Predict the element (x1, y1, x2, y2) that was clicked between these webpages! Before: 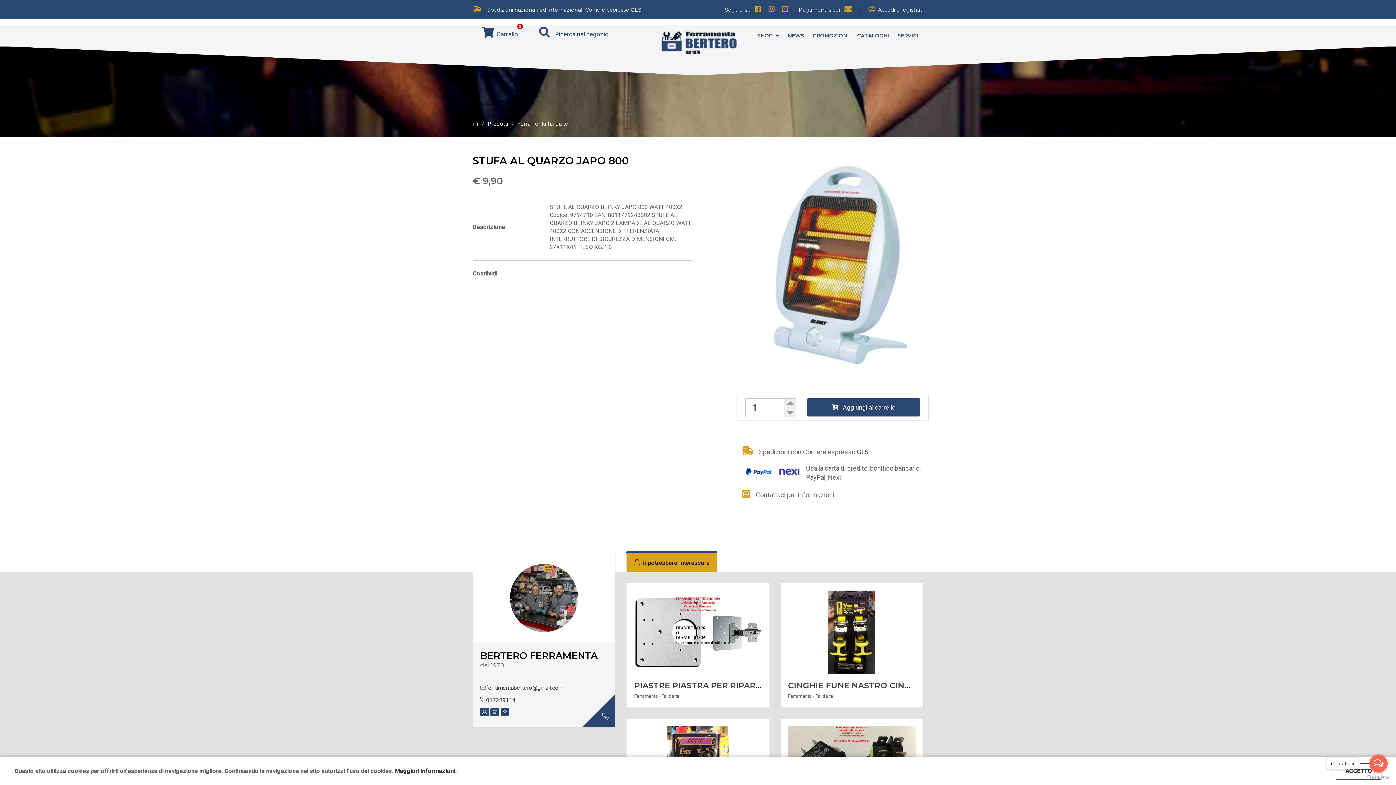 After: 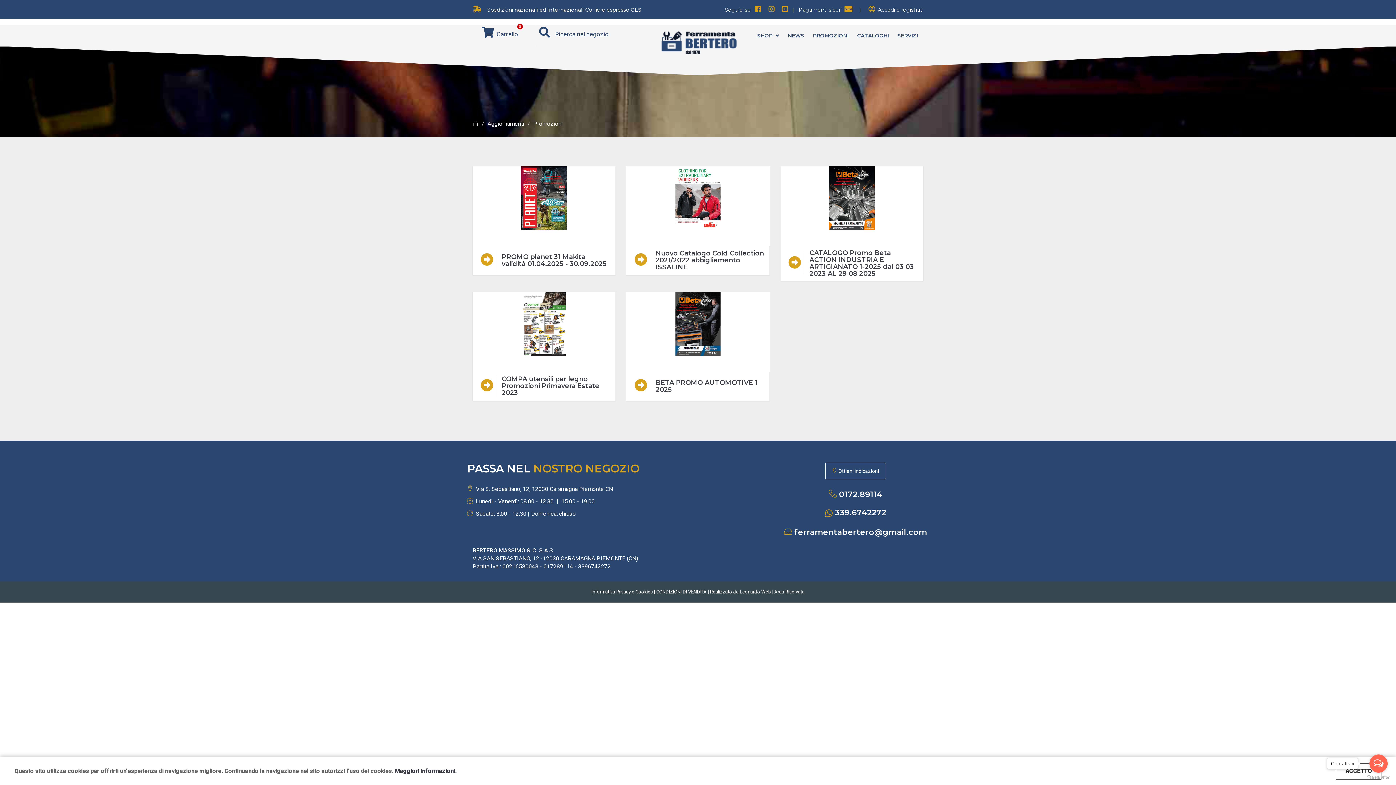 Action: bbox: (809, 25, 852, 46) label: PROMOZIONI